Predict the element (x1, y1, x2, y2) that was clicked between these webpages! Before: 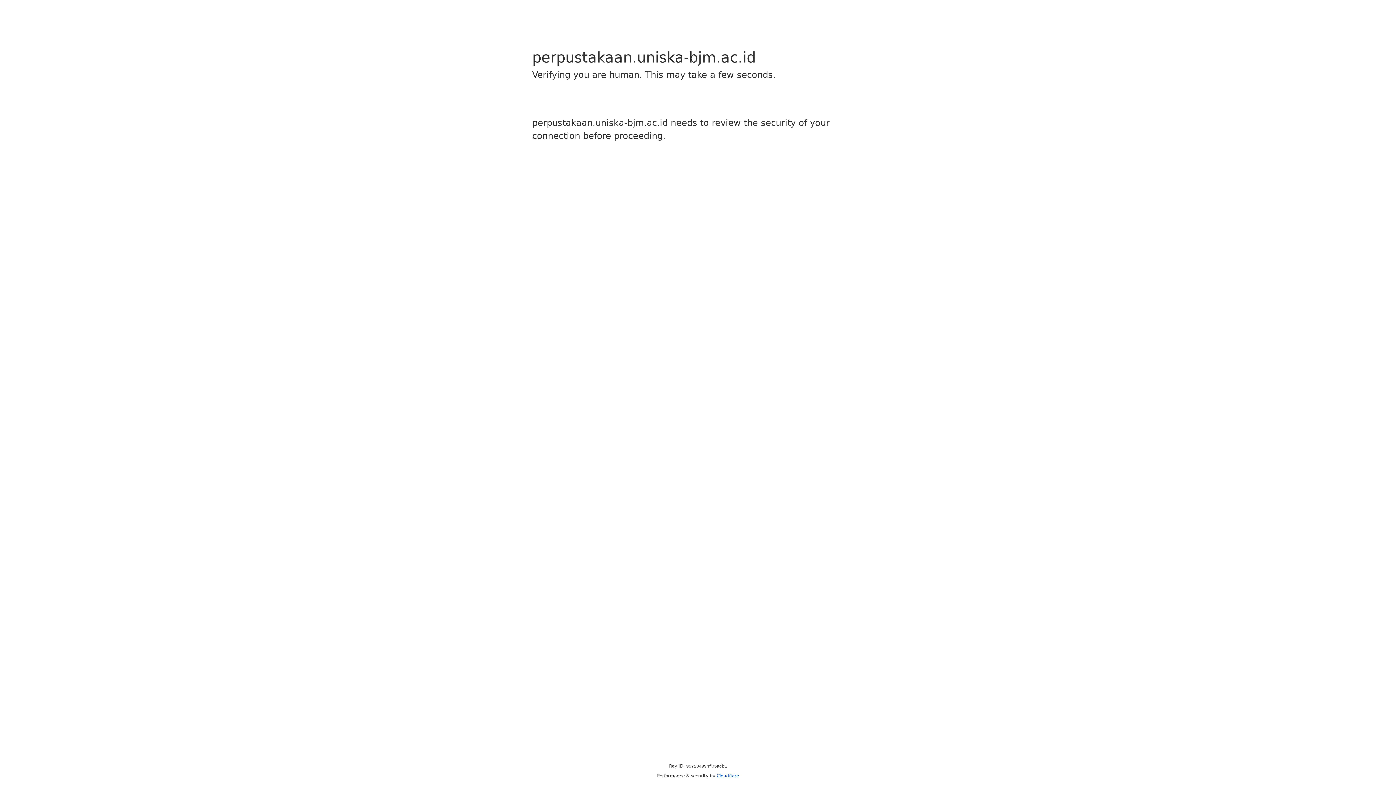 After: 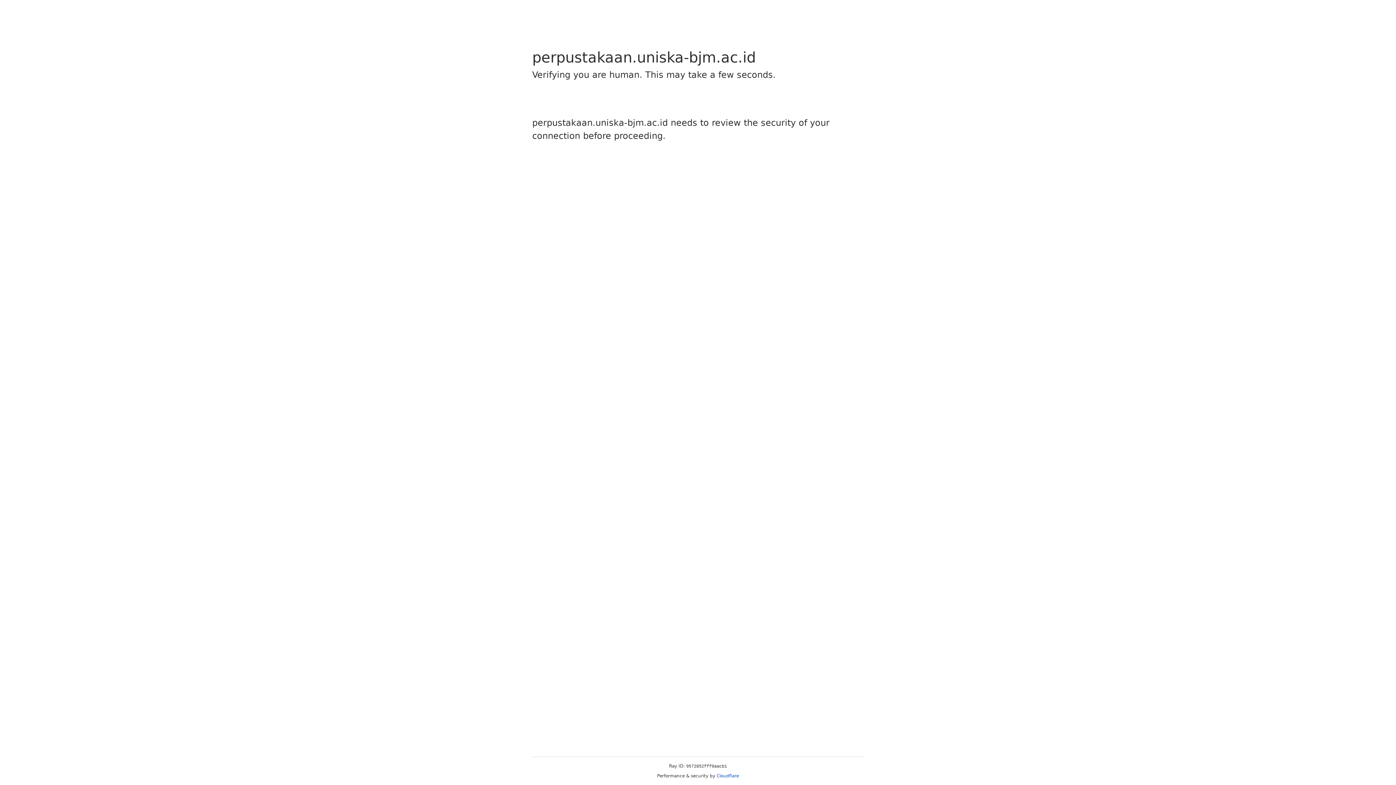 Action: bbox: (716, 773, 739, 778) label: Cloudflare